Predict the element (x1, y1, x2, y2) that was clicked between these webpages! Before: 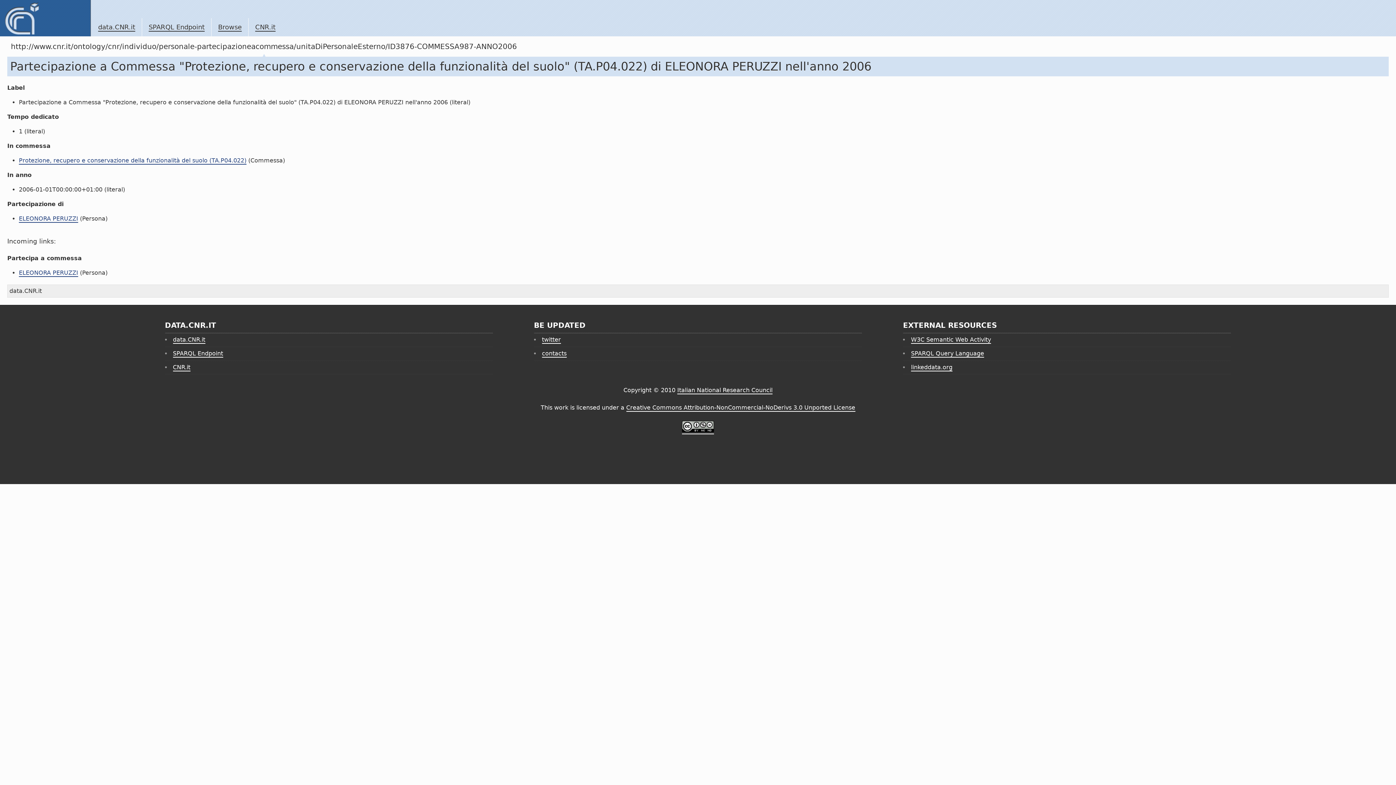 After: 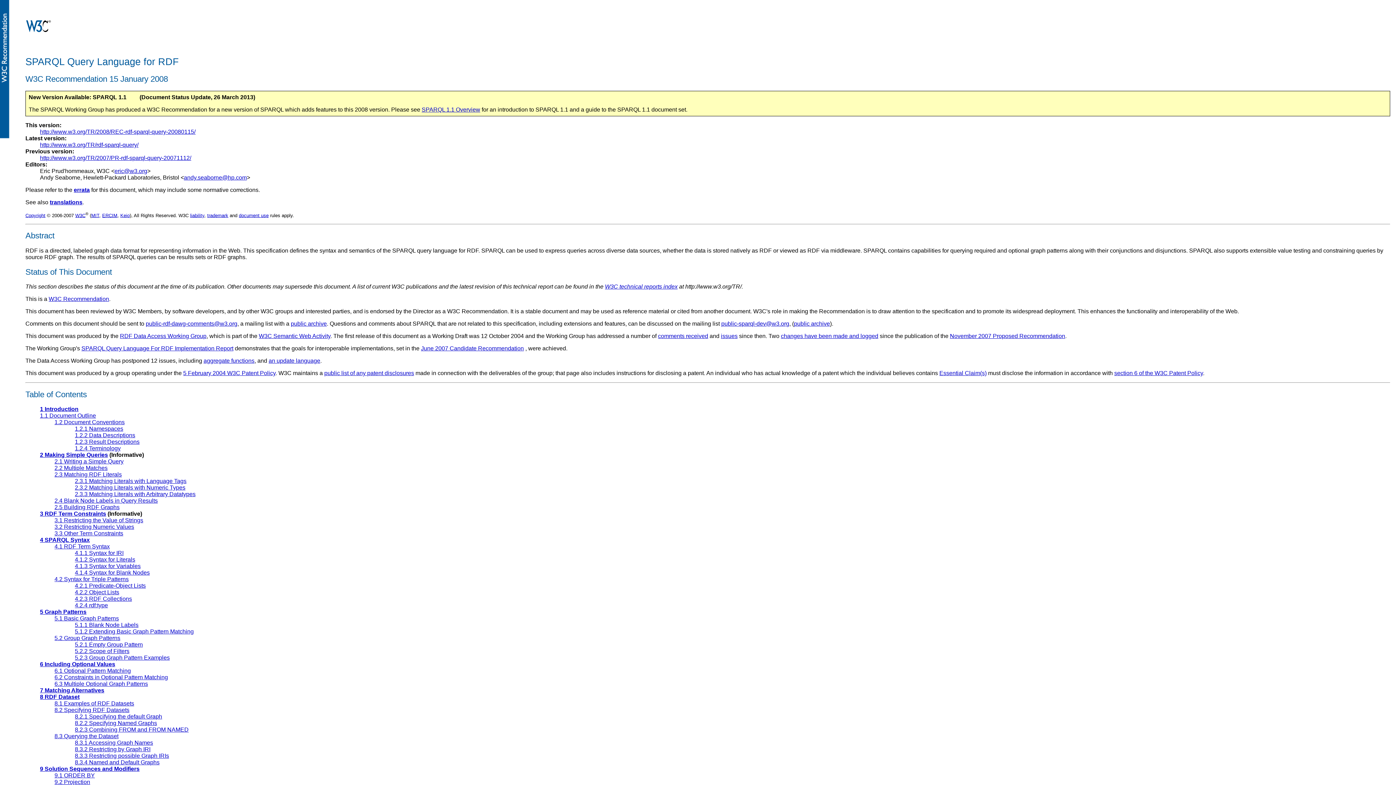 Action: bbox: (911, 350, 984, 357) label: SPARQL Query Language